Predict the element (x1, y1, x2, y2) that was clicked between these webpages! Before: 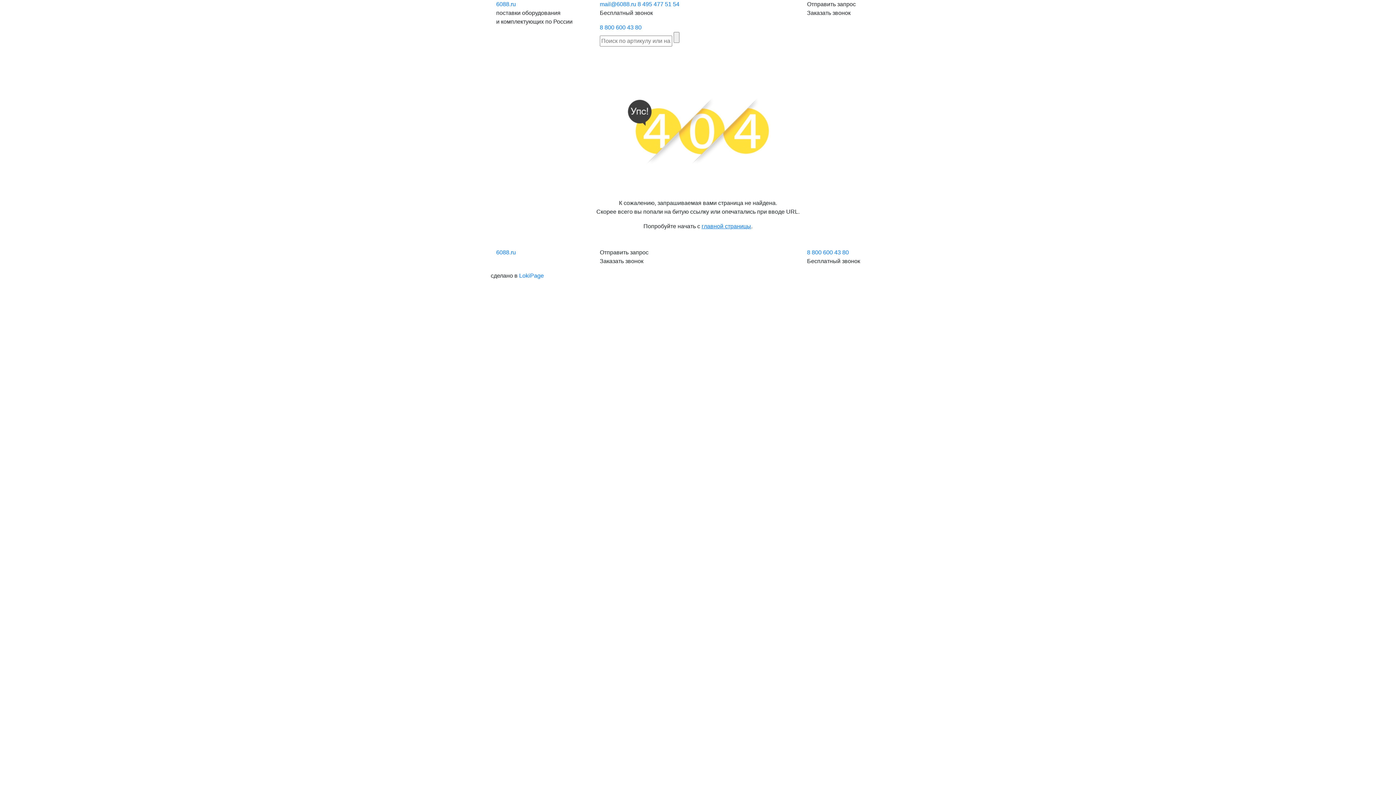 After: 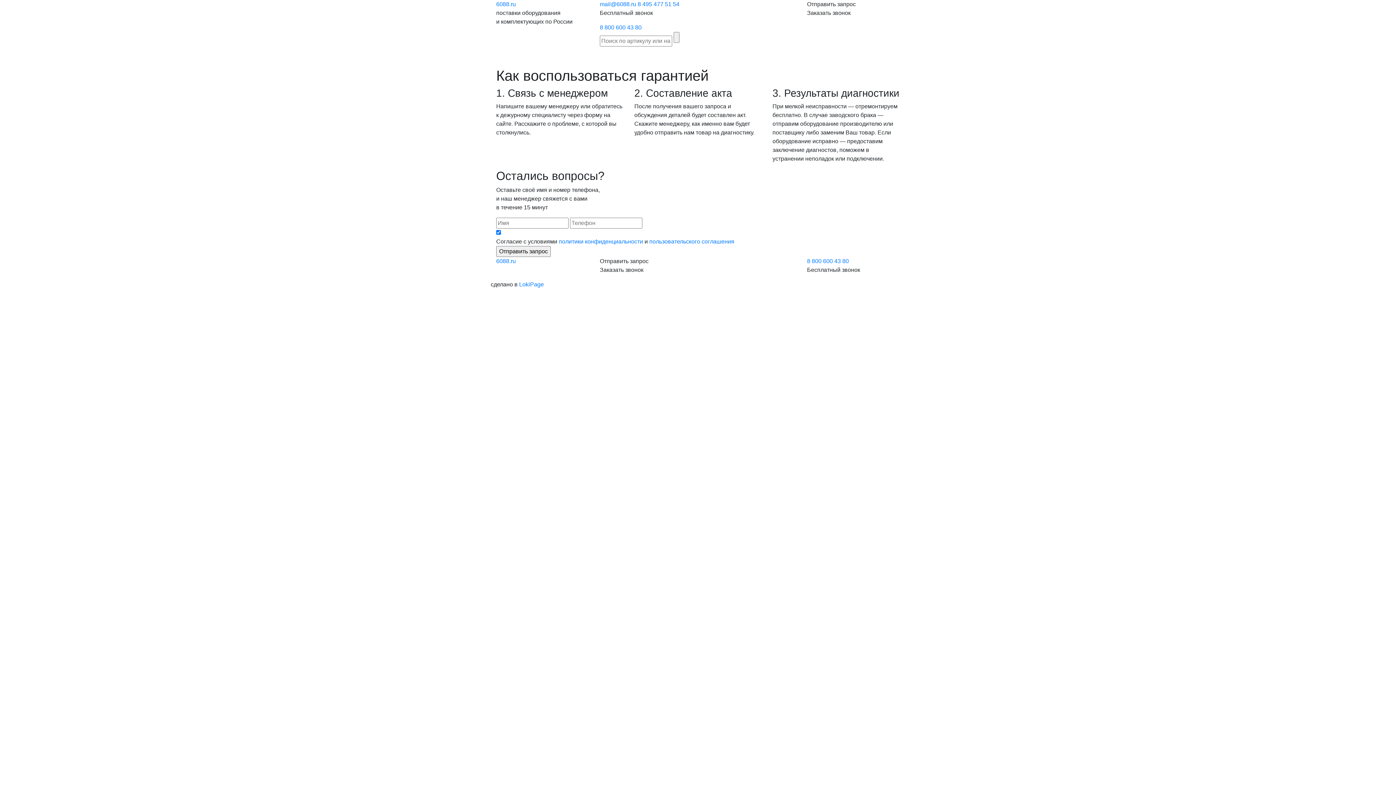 Action: label: Гарантия bbox: (578, 49, 609, 64)